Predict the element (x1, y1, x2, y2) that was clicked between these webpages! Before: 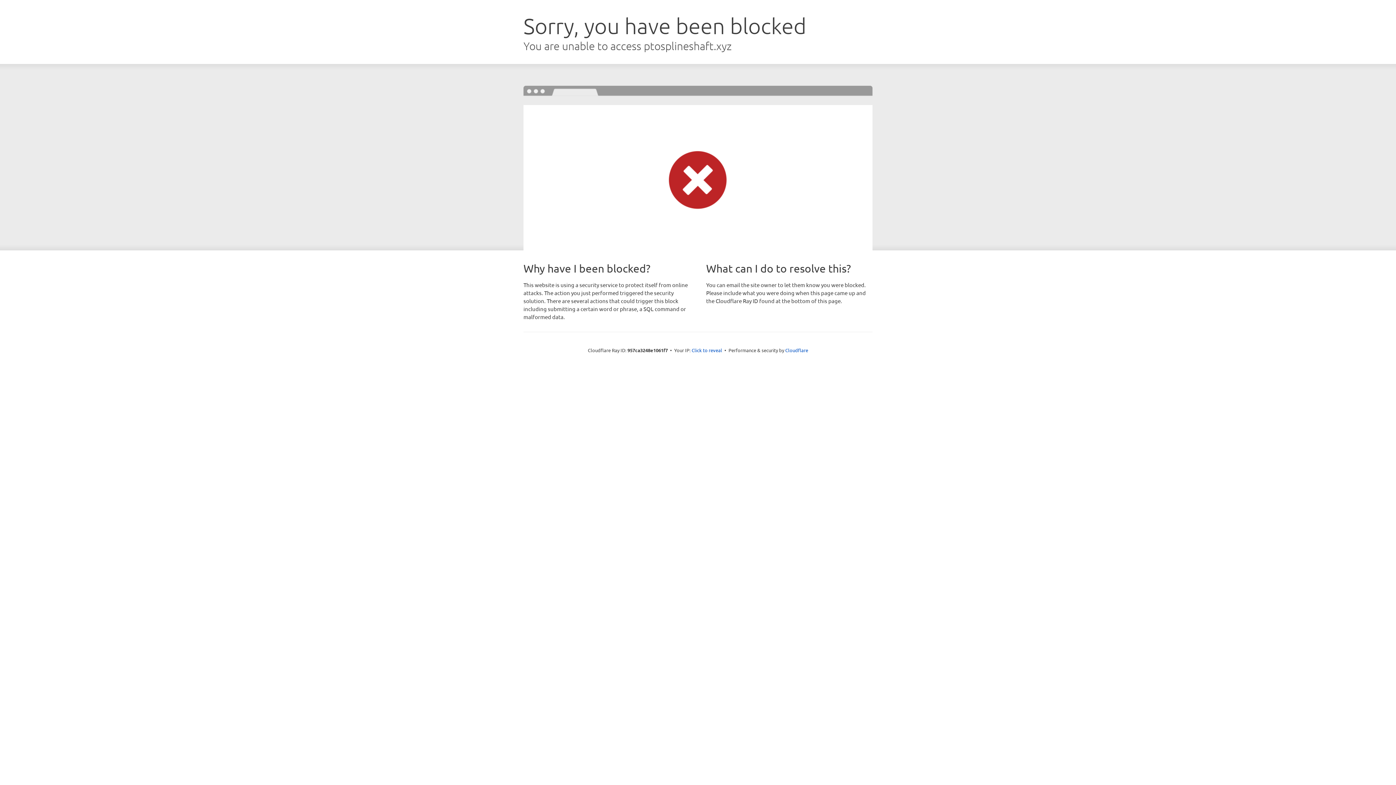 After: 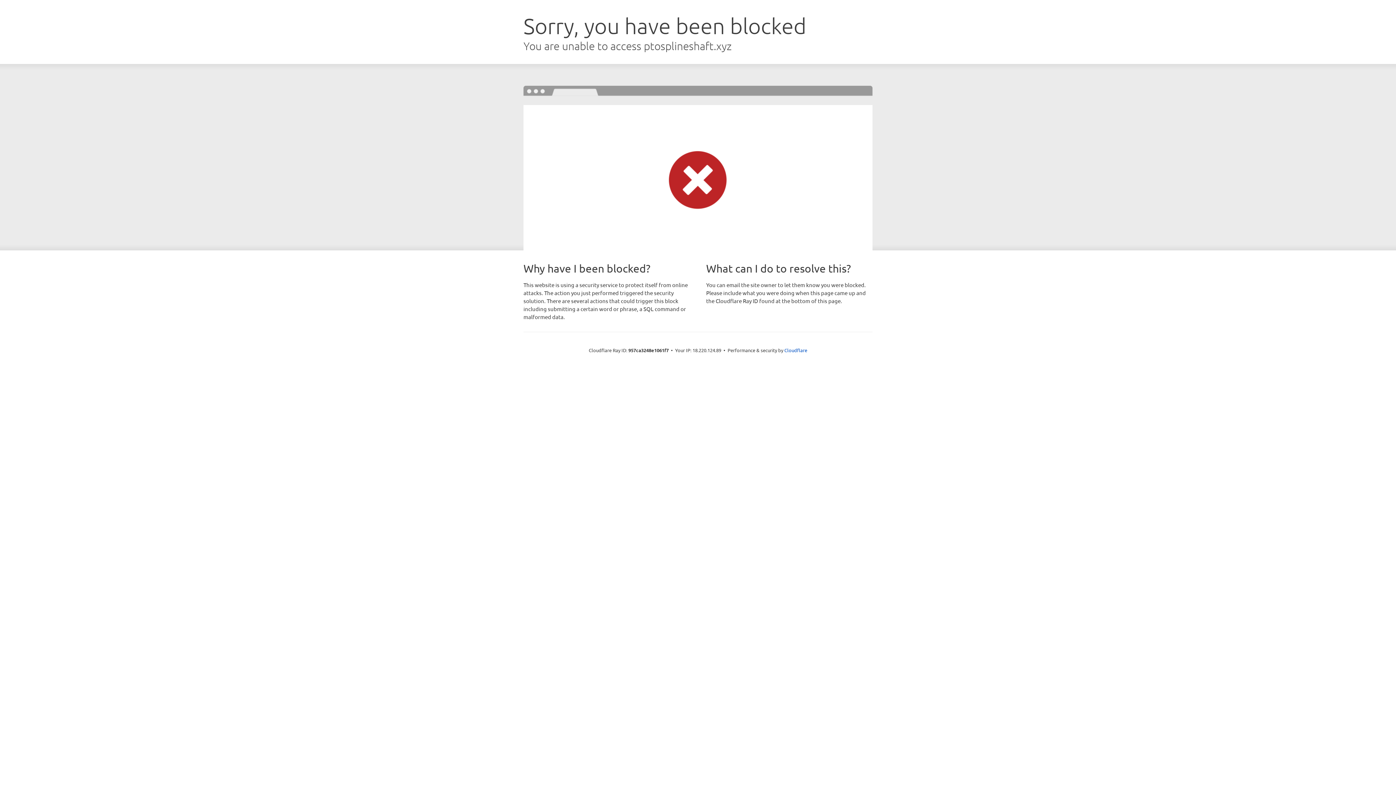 Action: bbox: (691, 346, 722, 353) label: Click to reveal